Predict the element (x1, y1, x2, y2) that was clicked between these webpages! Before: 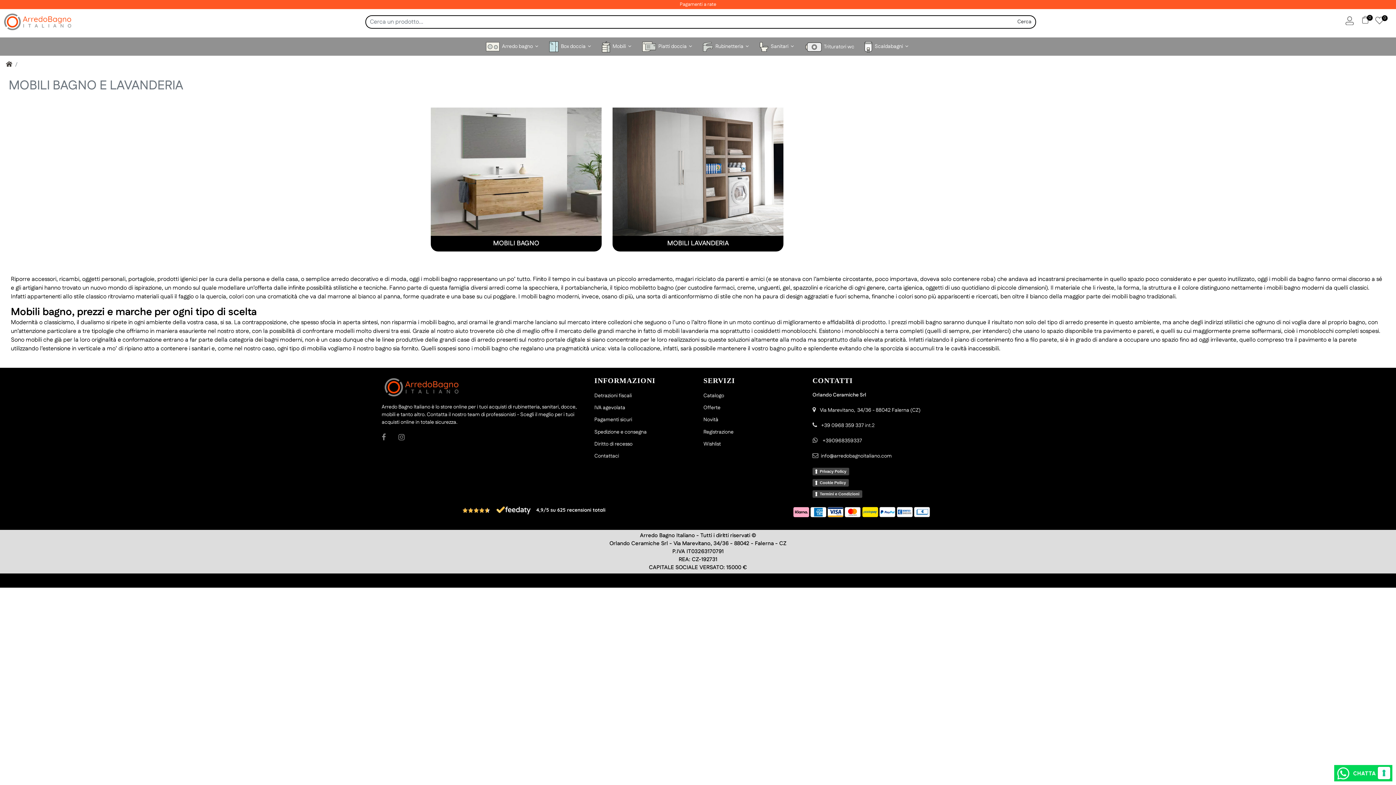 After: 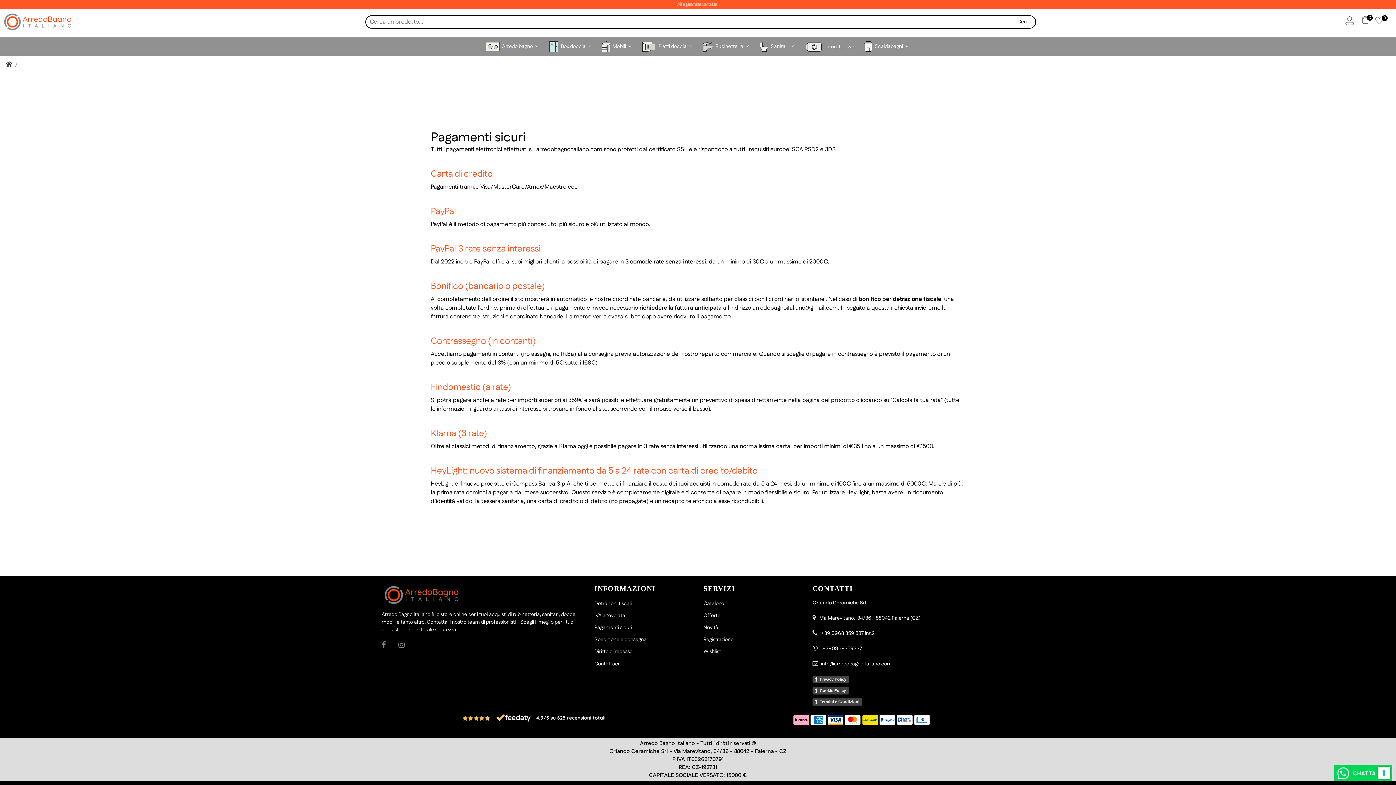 Action: bbox: (594, 415, 649, 424) label: Pagamenti sicuri